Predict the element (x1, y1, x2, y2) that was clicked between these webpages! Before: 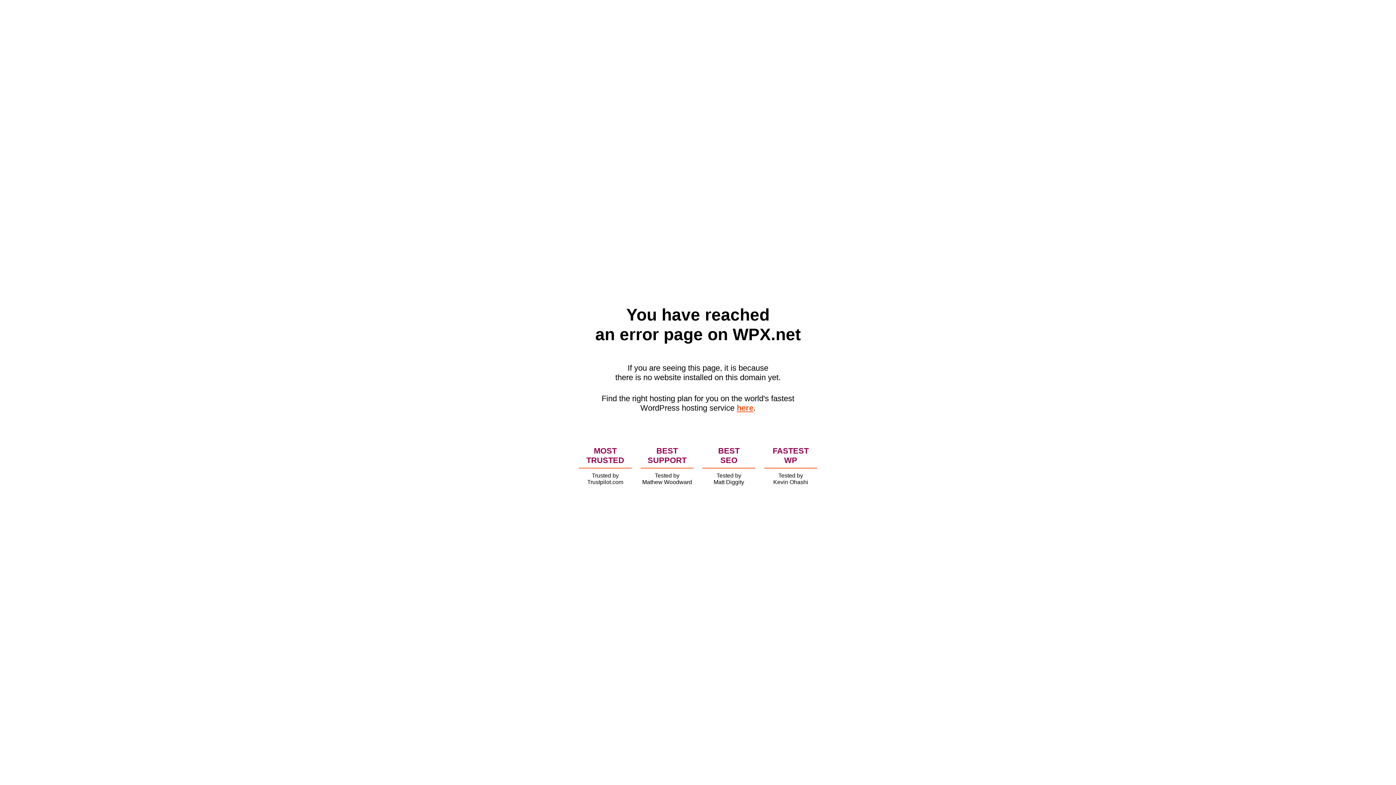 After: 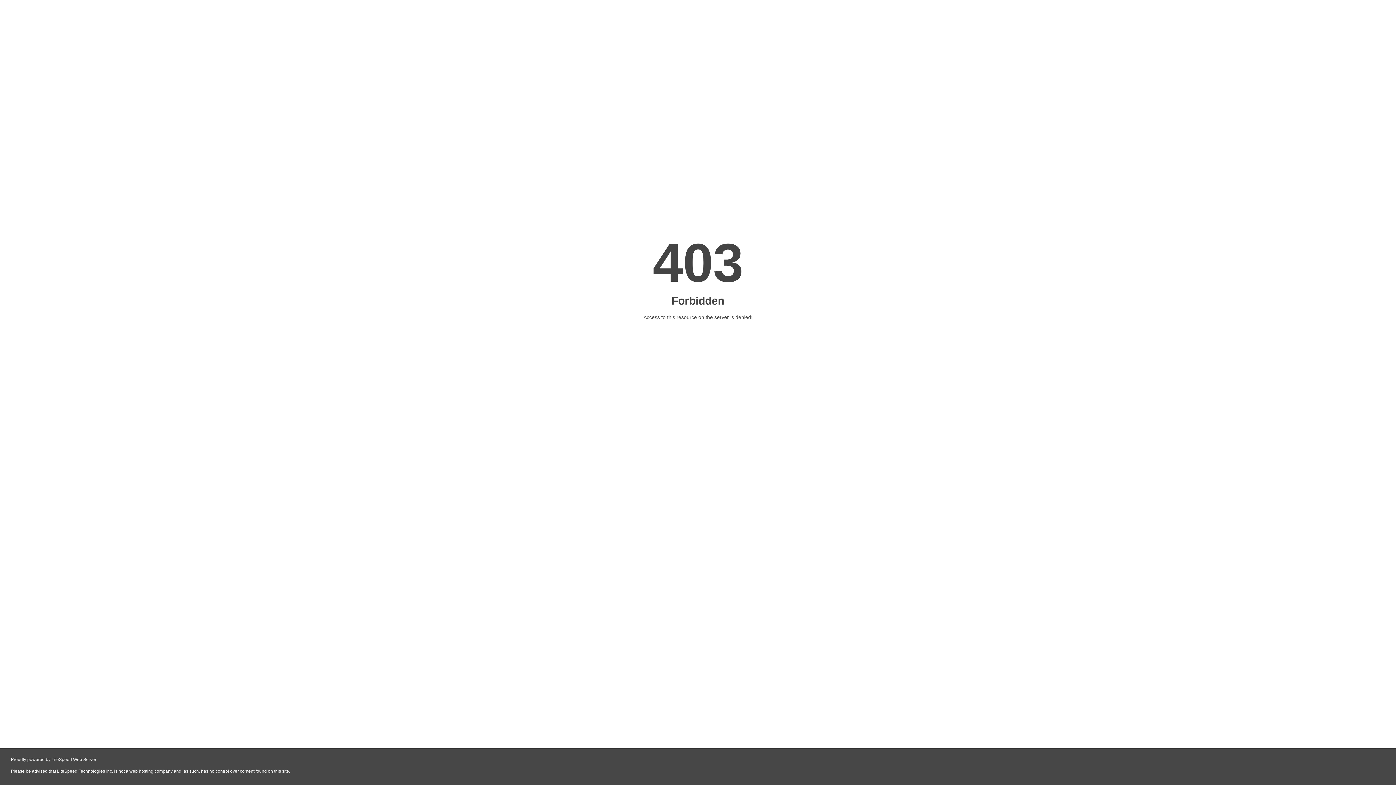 Action: bbox: (736, 403, 753, 412) label: here